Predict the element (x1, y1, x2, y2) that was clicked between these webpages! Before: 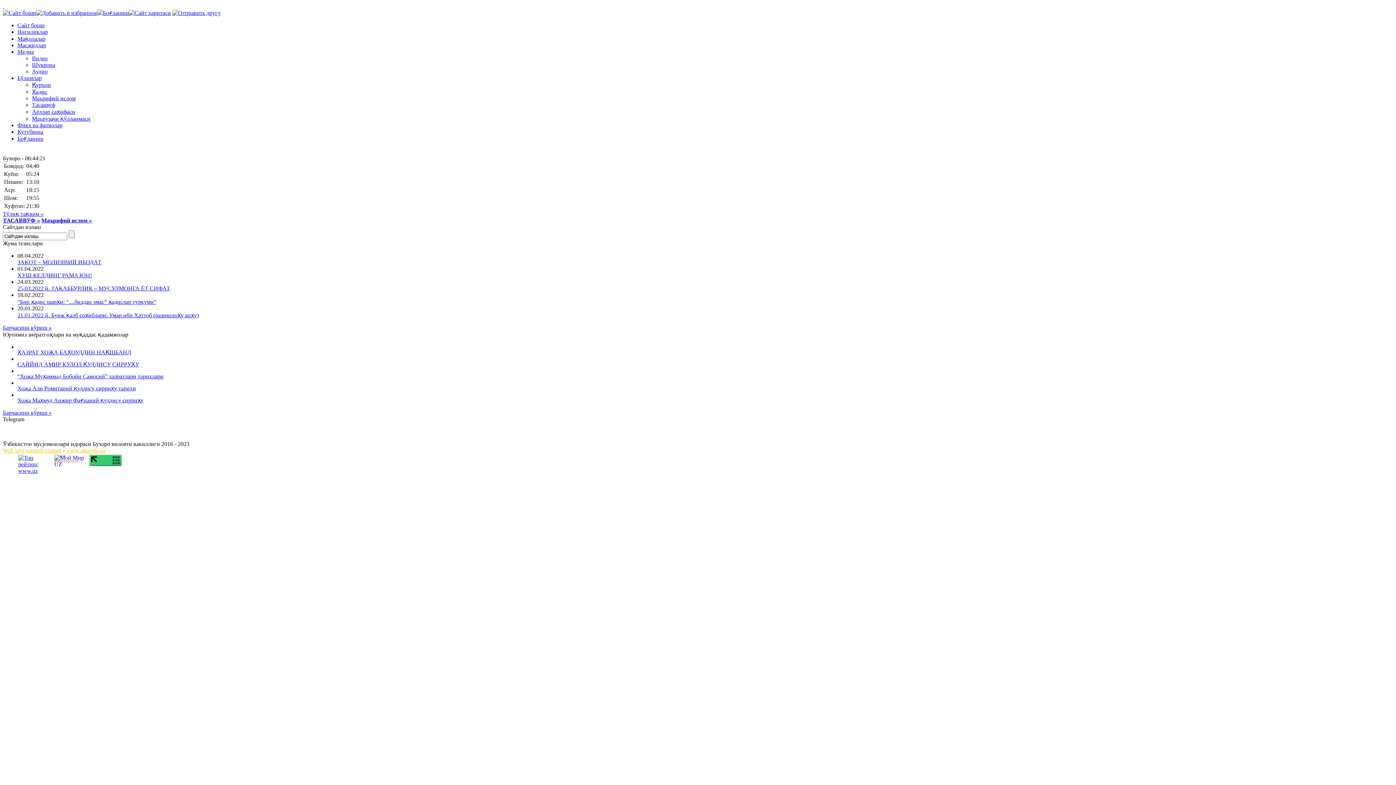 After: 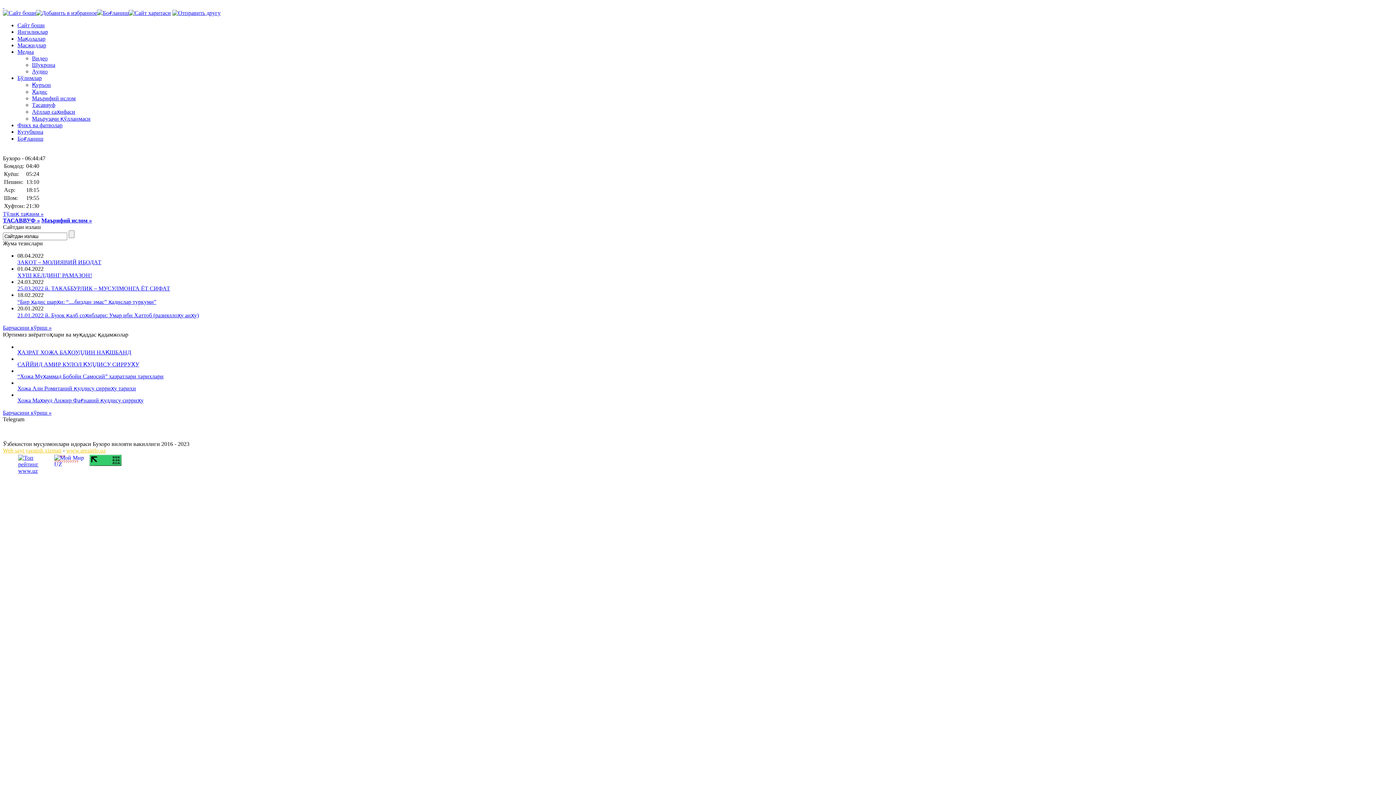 Action: label: Хожа Маҳмуд Анжир Фағнавий қуддису сирриҳу bbox: (17, 397, 143, 403)